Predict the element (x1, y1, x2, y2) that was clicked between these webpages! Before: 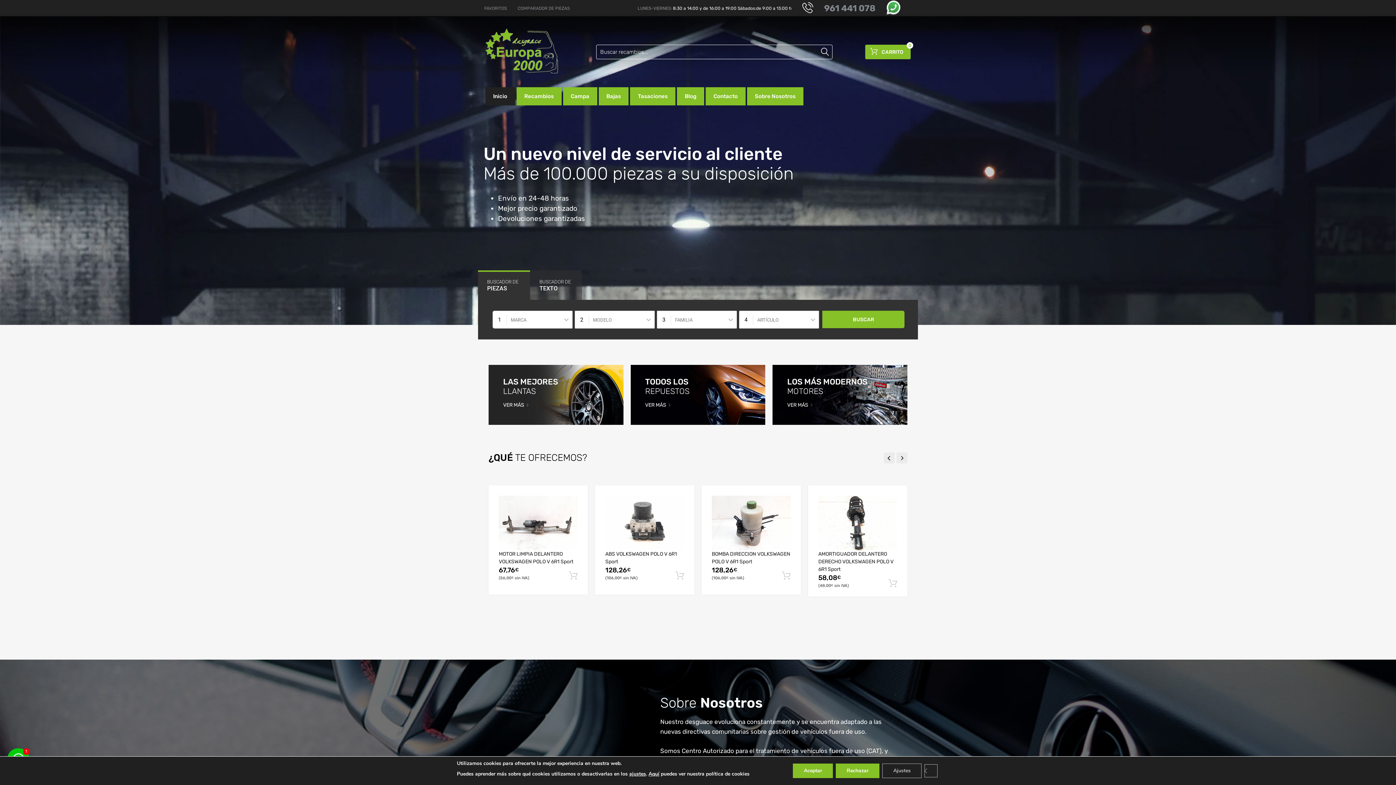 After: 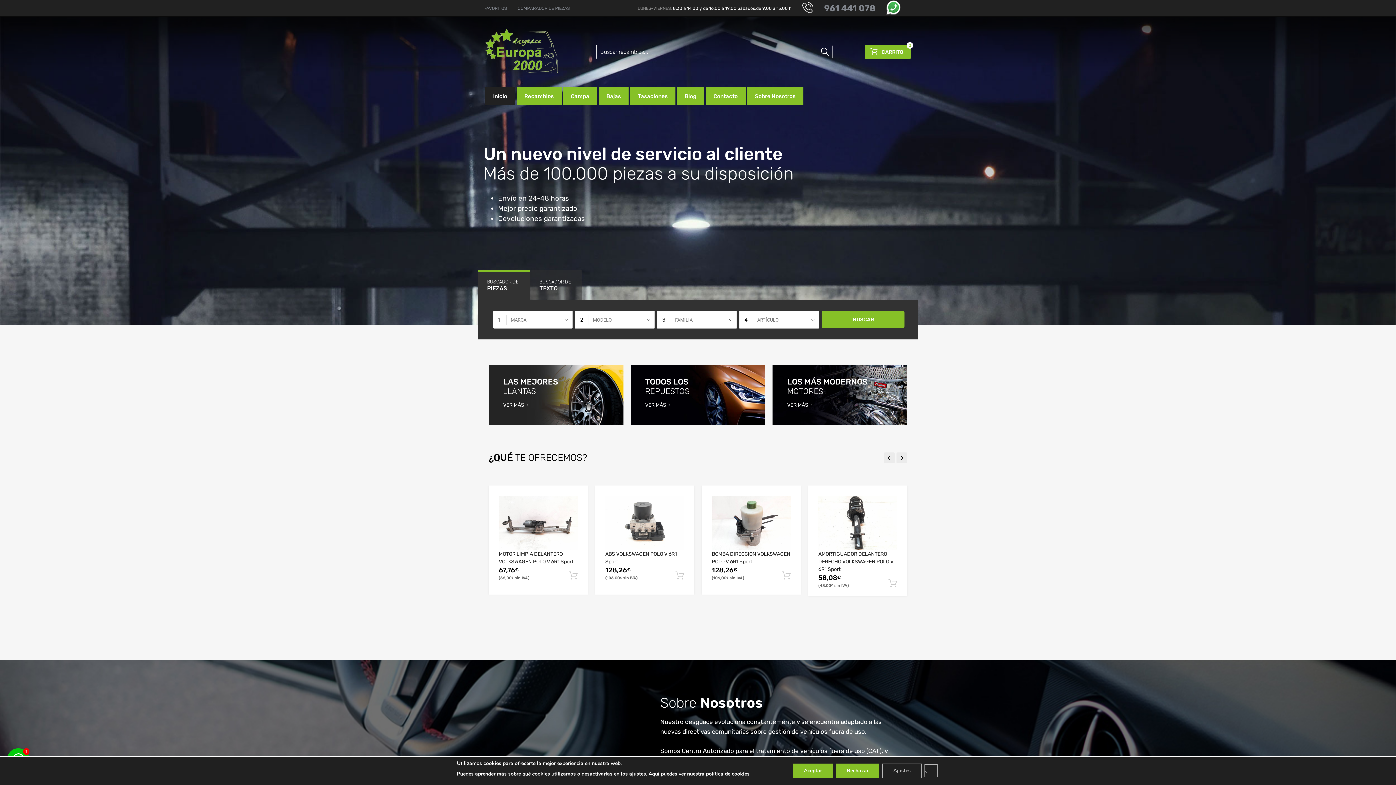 Action: bbox: (485, 68, 558, 74)